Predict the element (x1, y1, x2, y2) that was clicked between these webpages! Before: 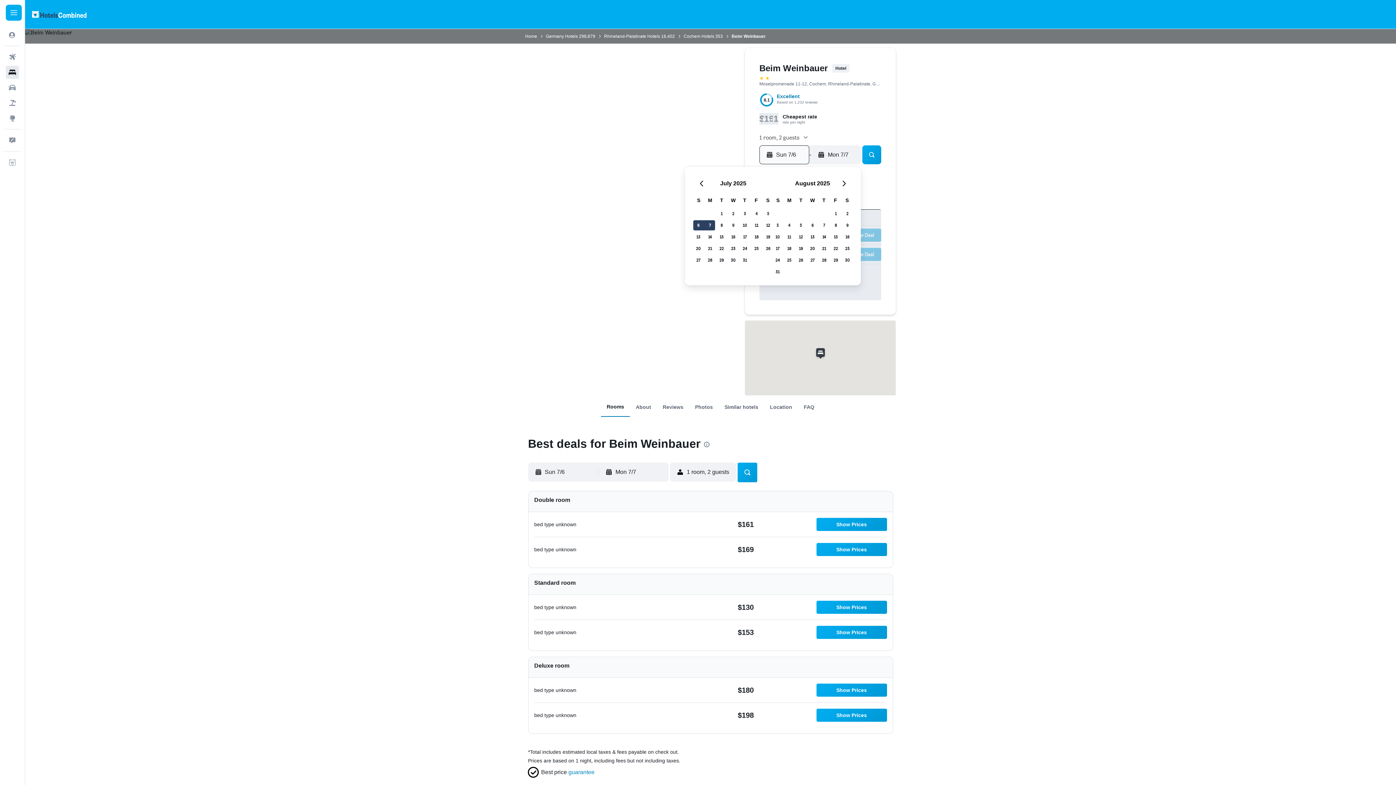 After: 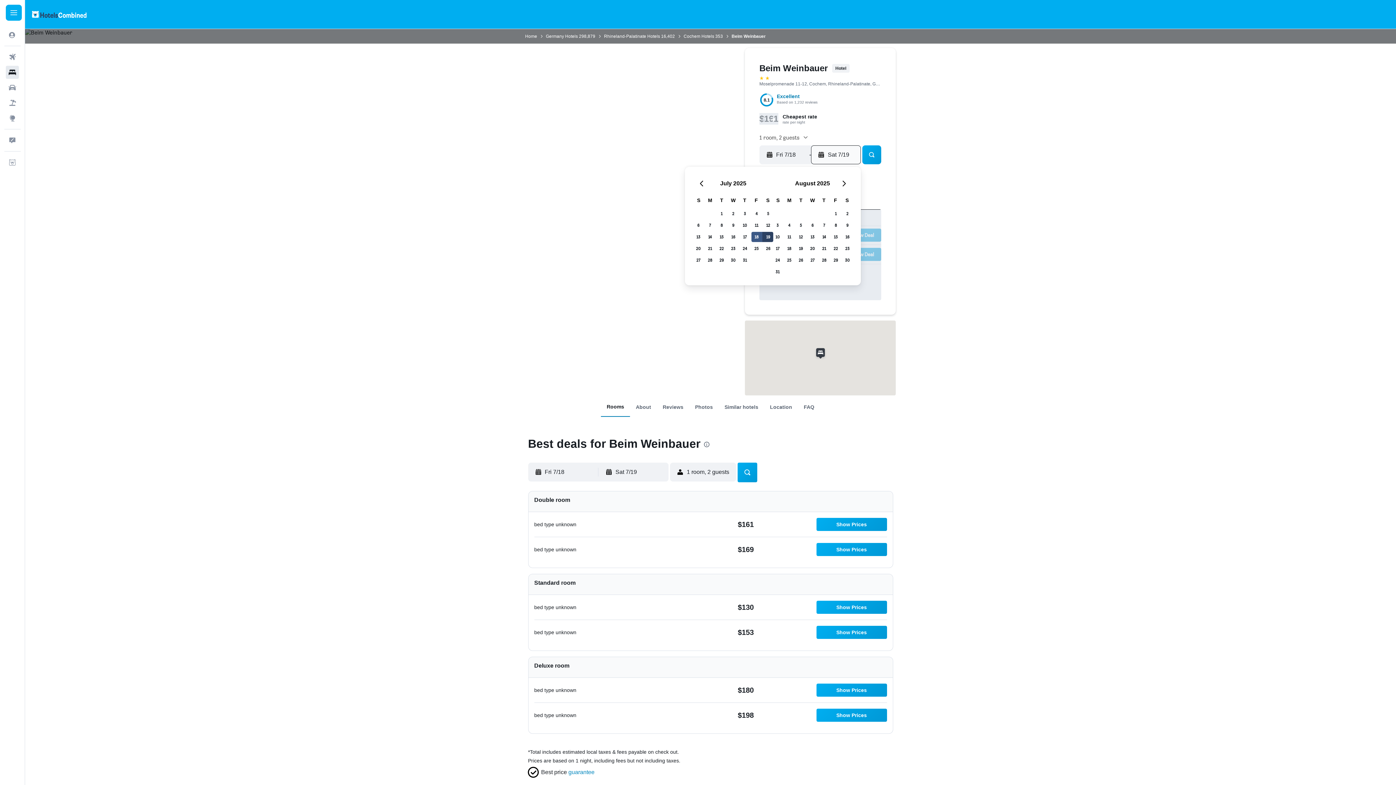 Action: bbox: (750, 231, 762, 242) label: July 18, 2025